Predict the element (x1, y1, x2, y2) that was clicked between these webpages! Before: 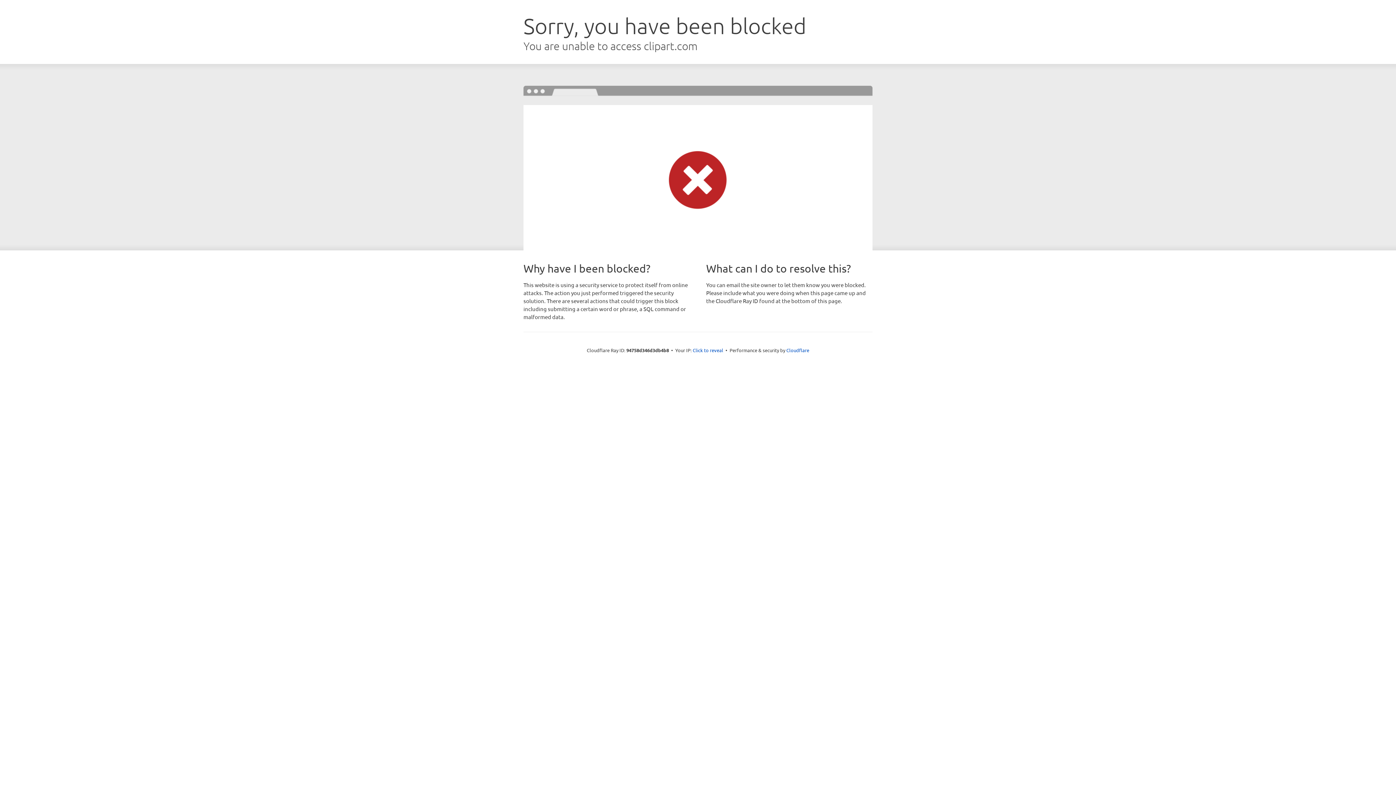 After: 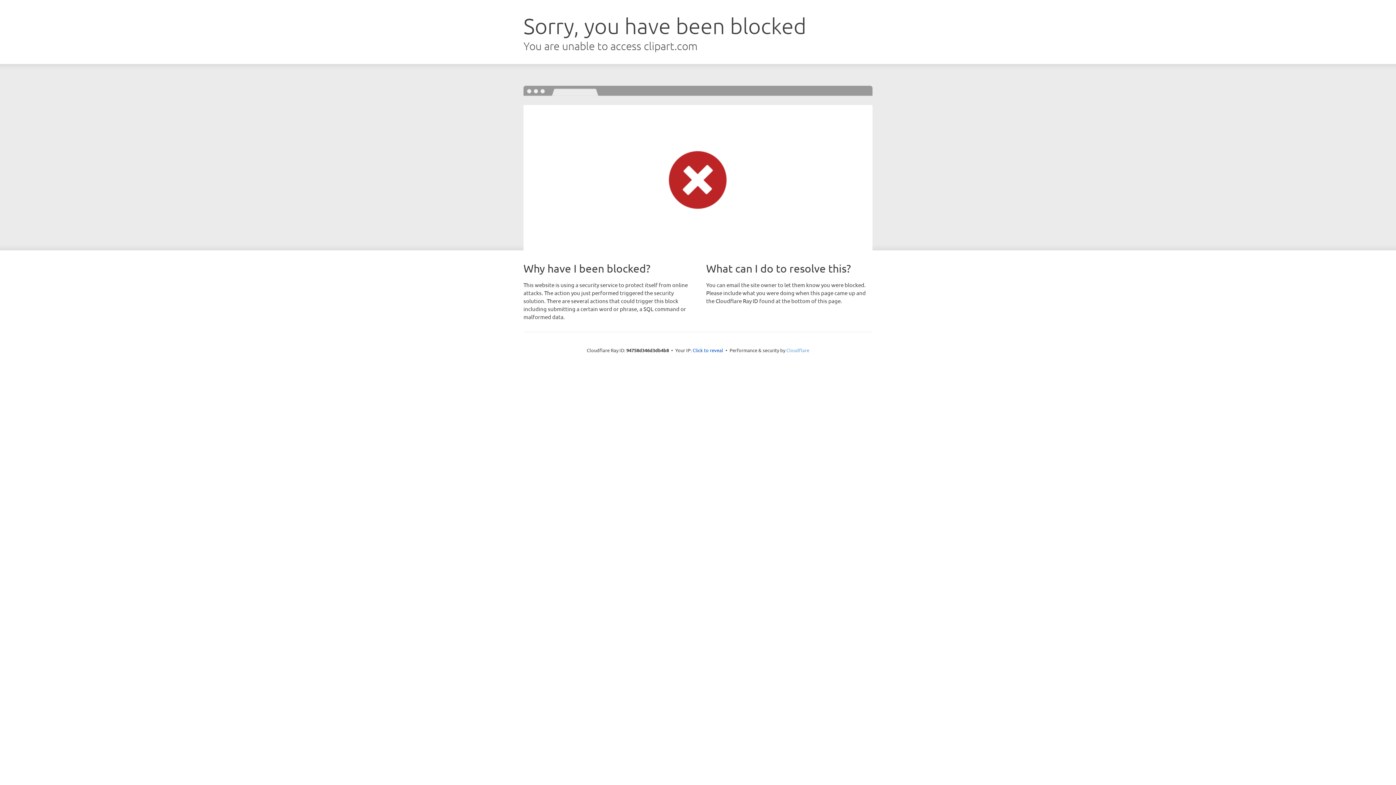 Action: label: Cloudflare bbox: (786, 347, 809, 353)